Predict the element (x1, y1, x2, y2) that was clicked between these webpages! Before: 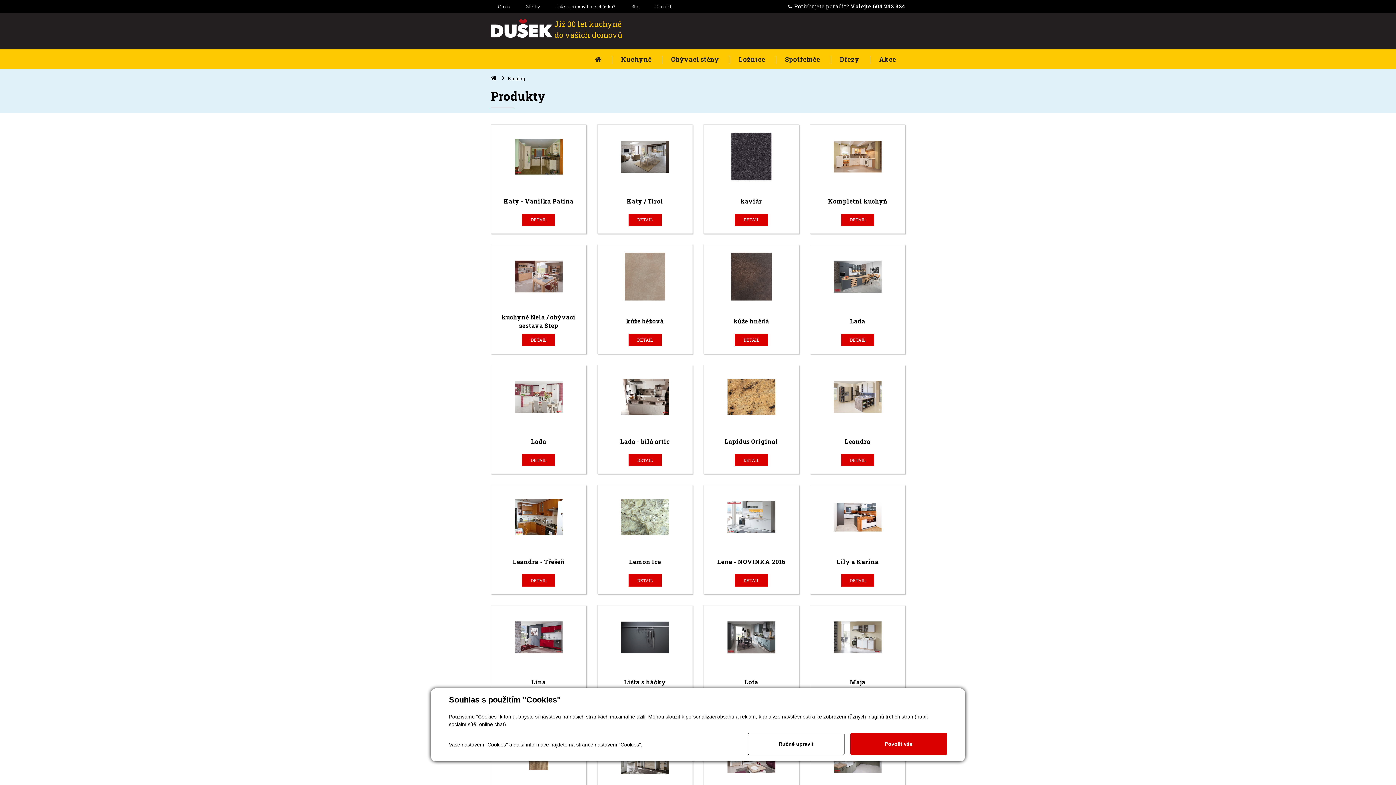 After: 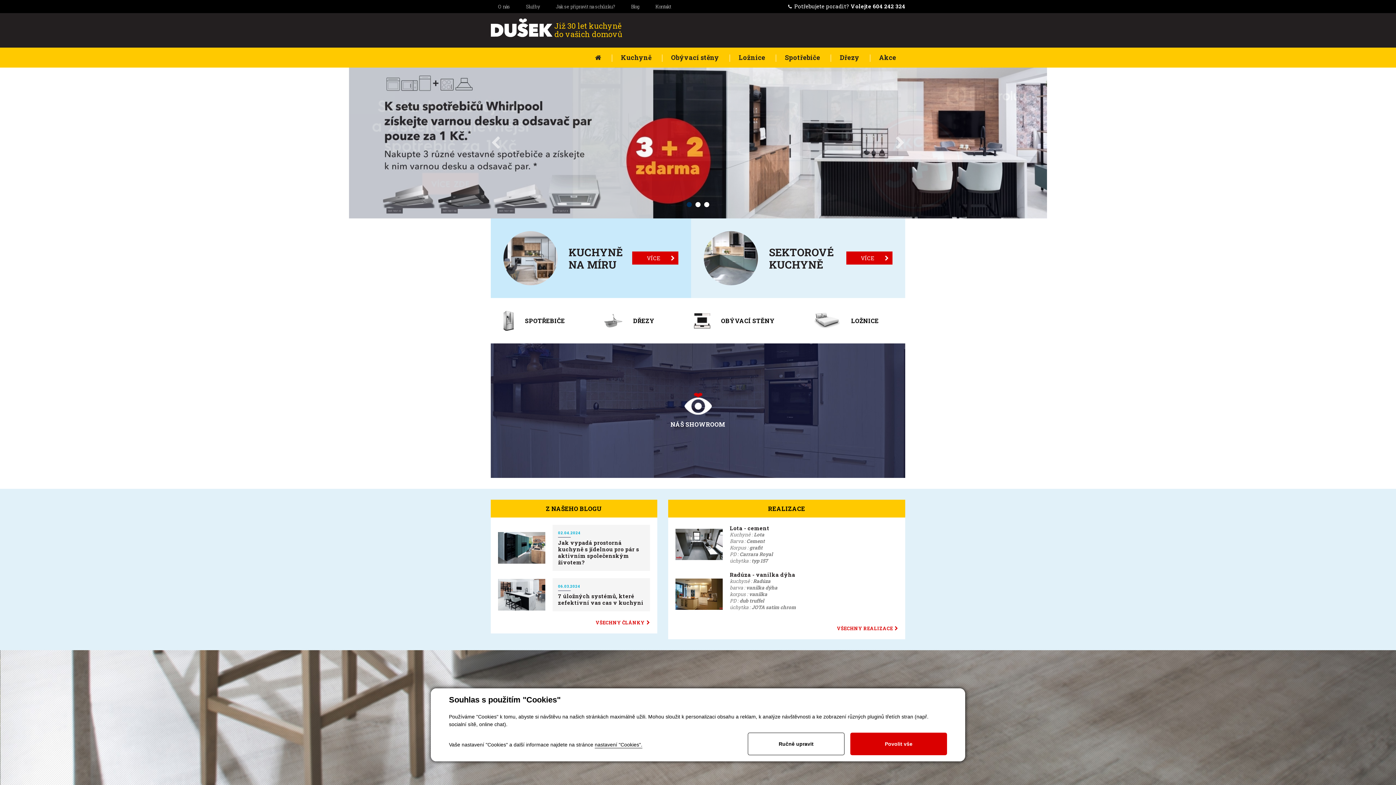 Action: bbox: (490, 74, 508, 82)